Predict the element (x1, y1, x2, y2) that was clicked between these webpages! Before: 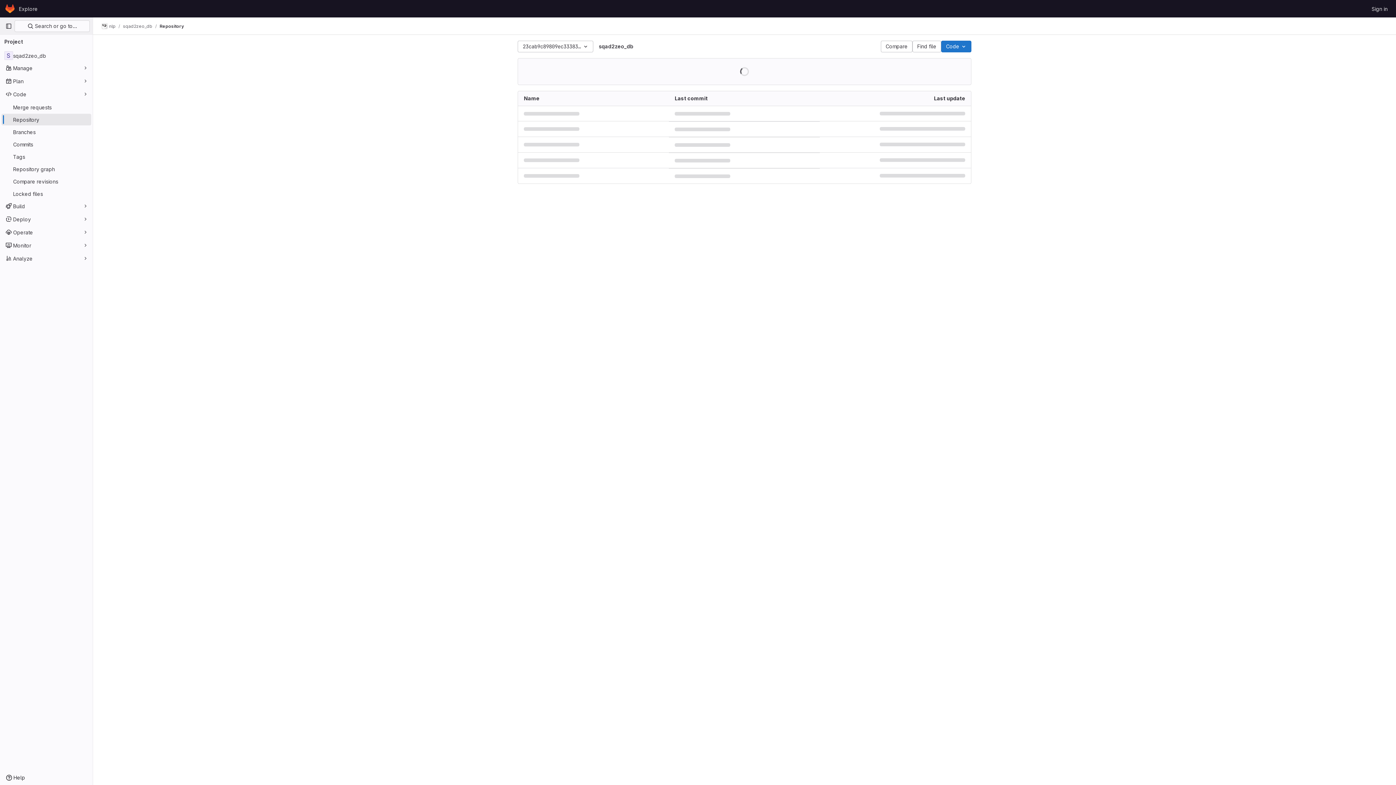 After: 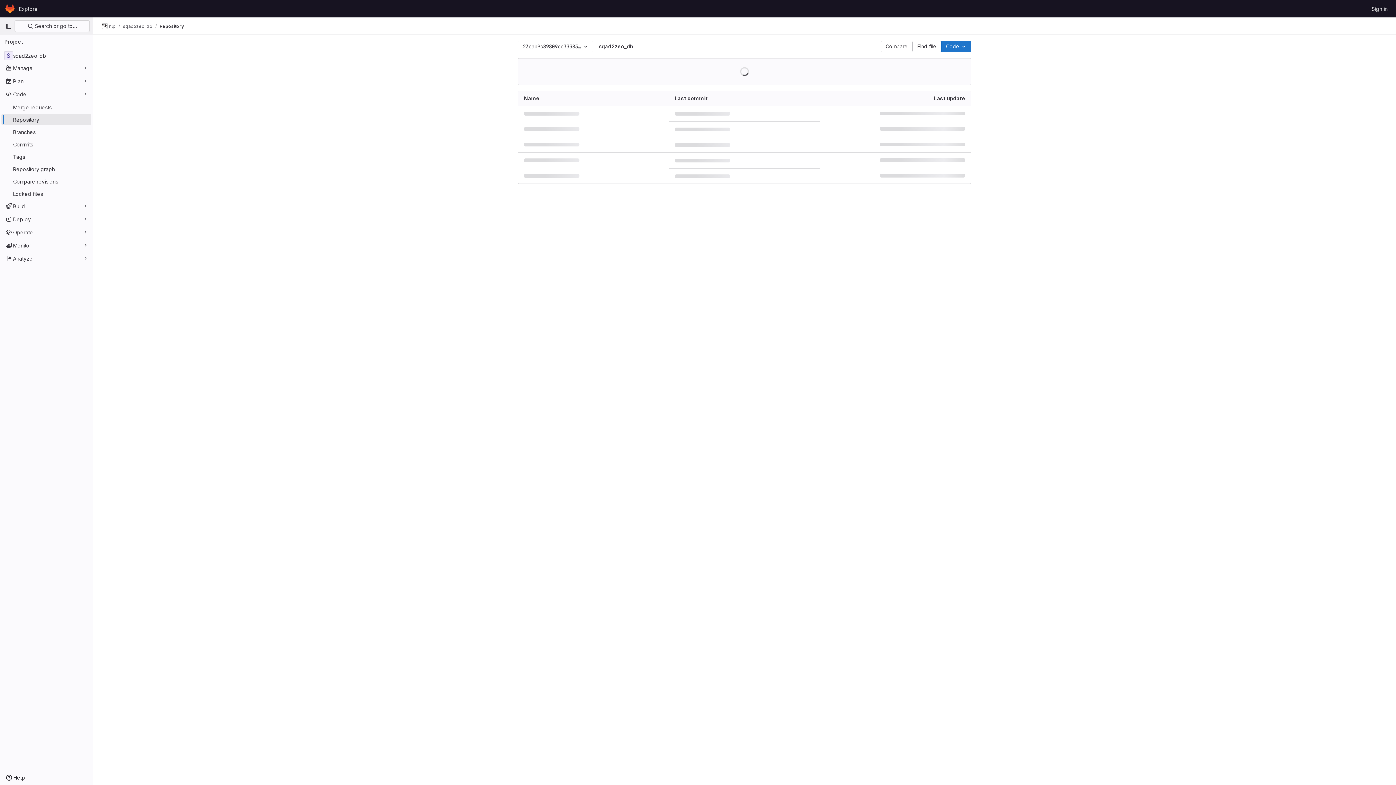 Action: label: Repository bbox: (159, 23, 184, 29)